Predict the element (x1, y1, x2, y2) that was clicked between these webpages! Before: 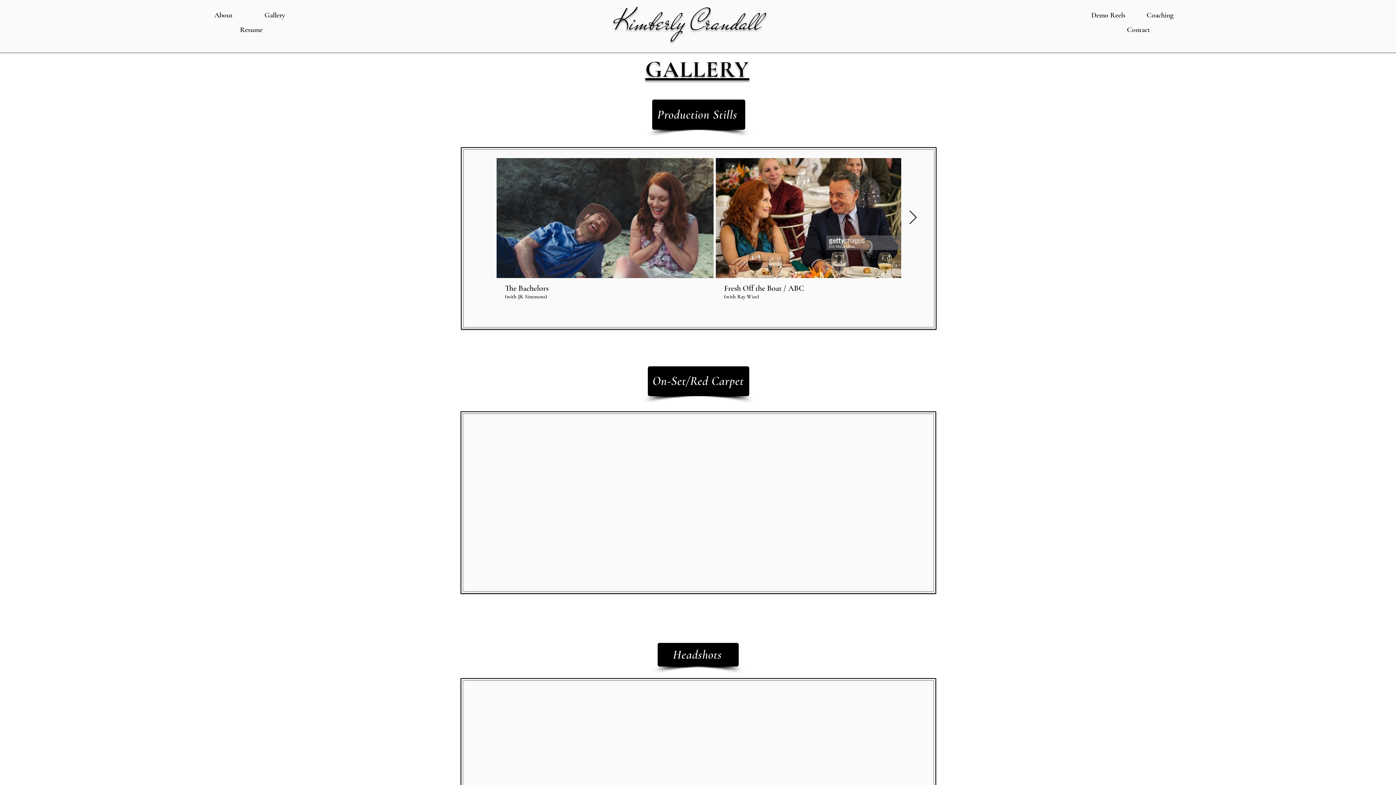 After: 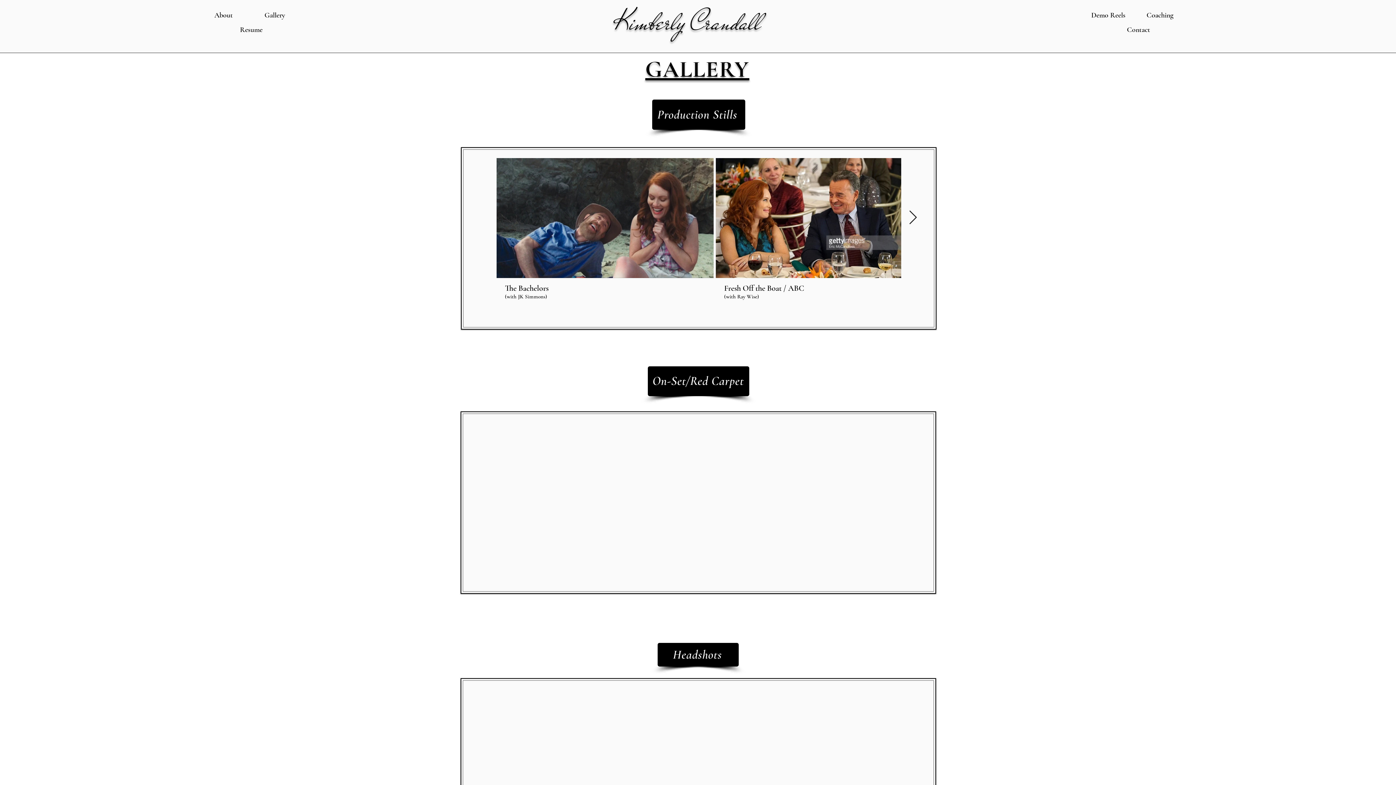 Action: label: Gallery bbox: (249, 8, 300, 22)